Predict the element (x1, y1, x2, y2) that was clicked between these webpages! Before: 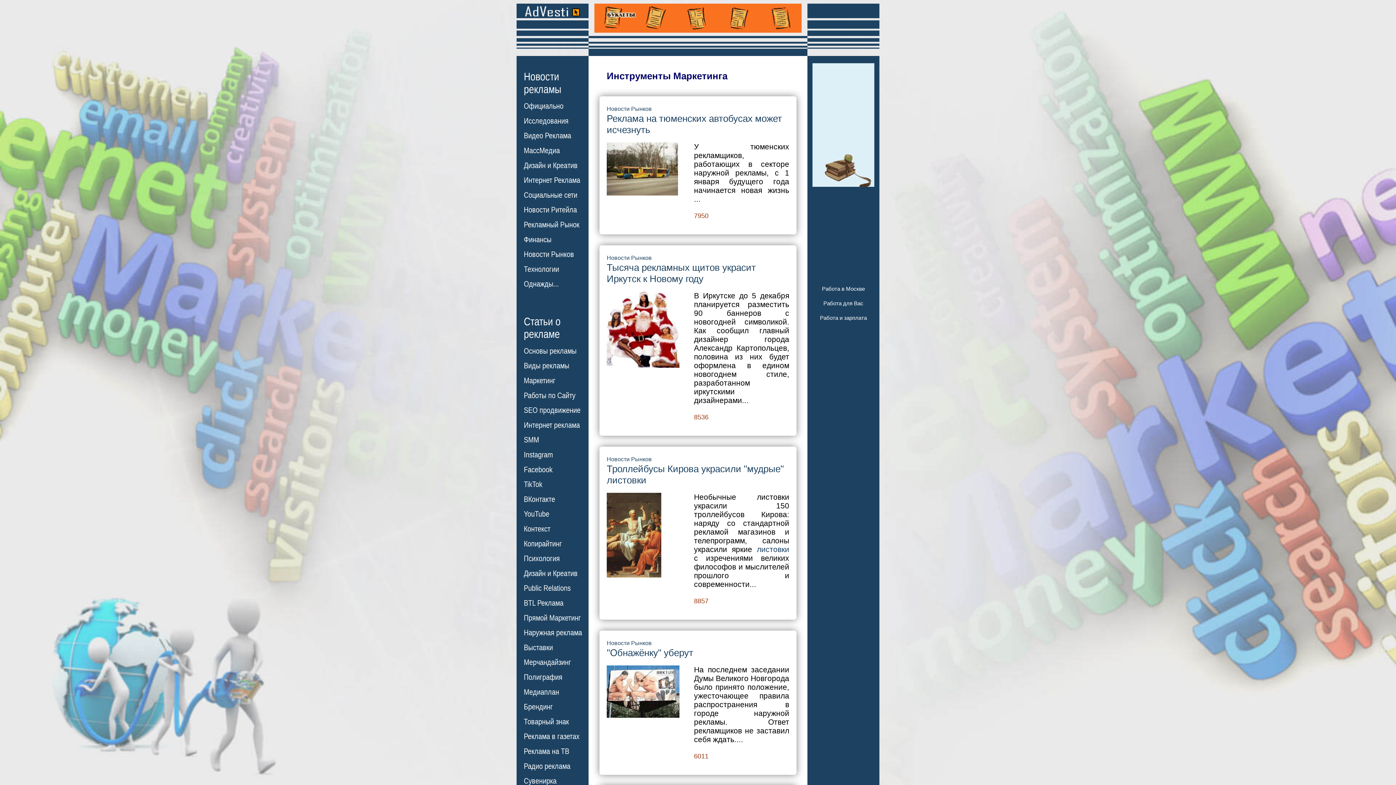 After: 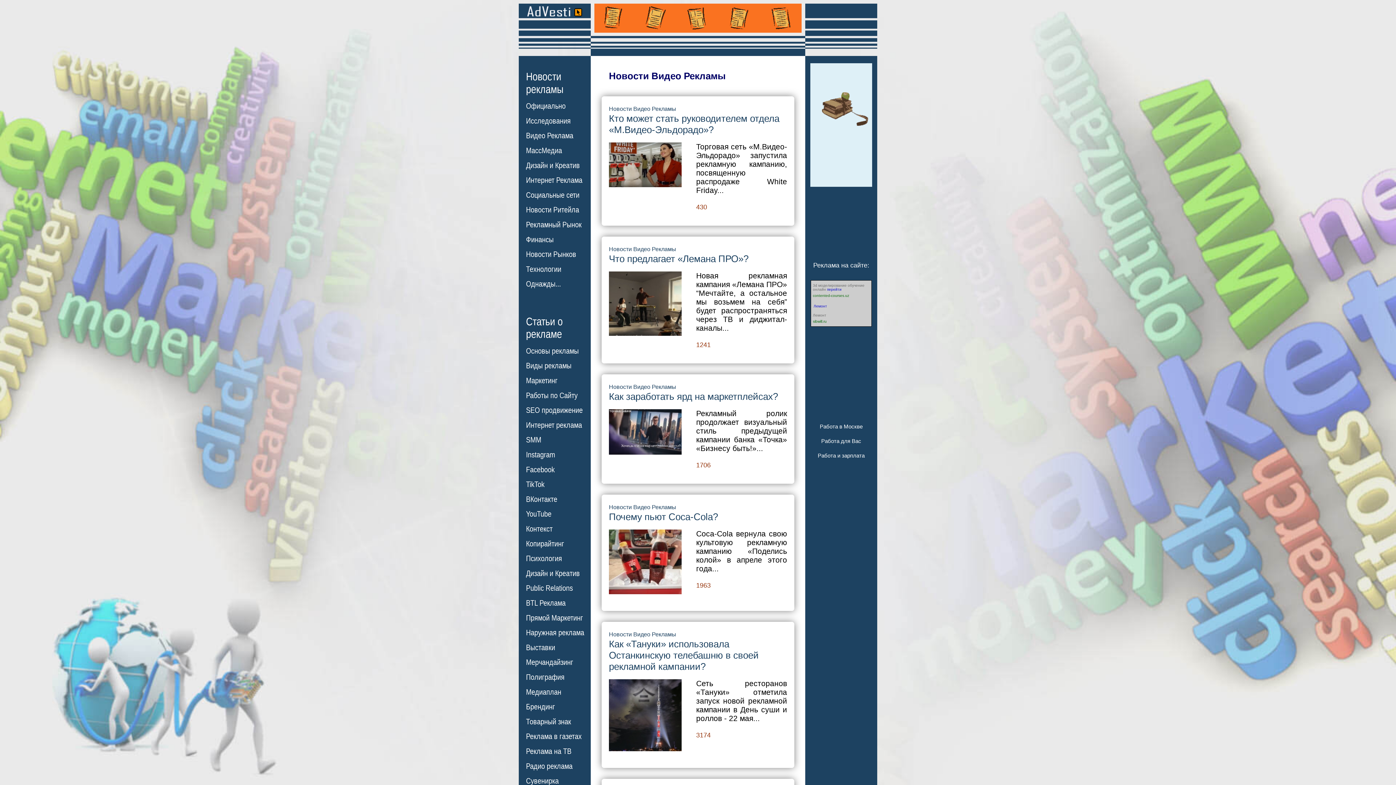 Action: bbox: (524, 131, 571, 140) label: Видео Реклама